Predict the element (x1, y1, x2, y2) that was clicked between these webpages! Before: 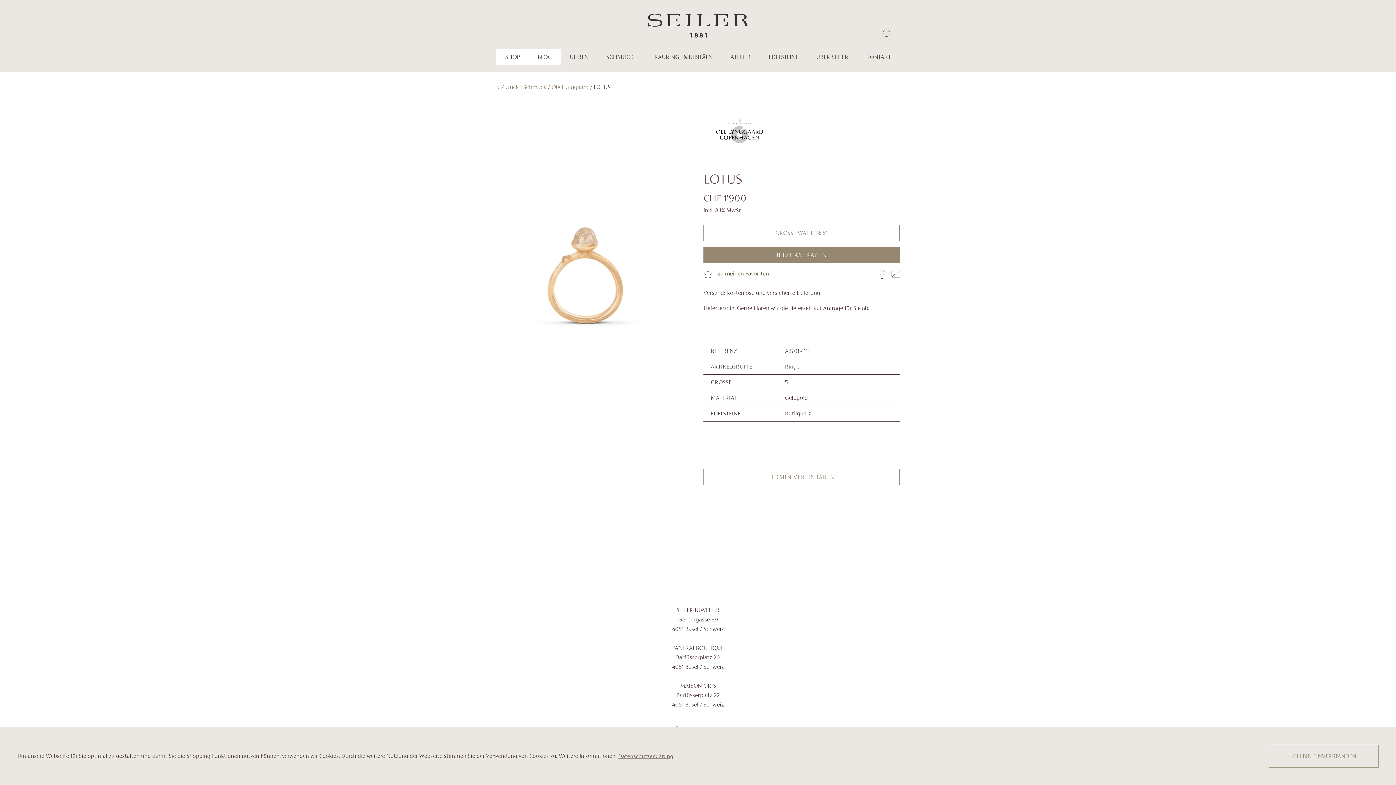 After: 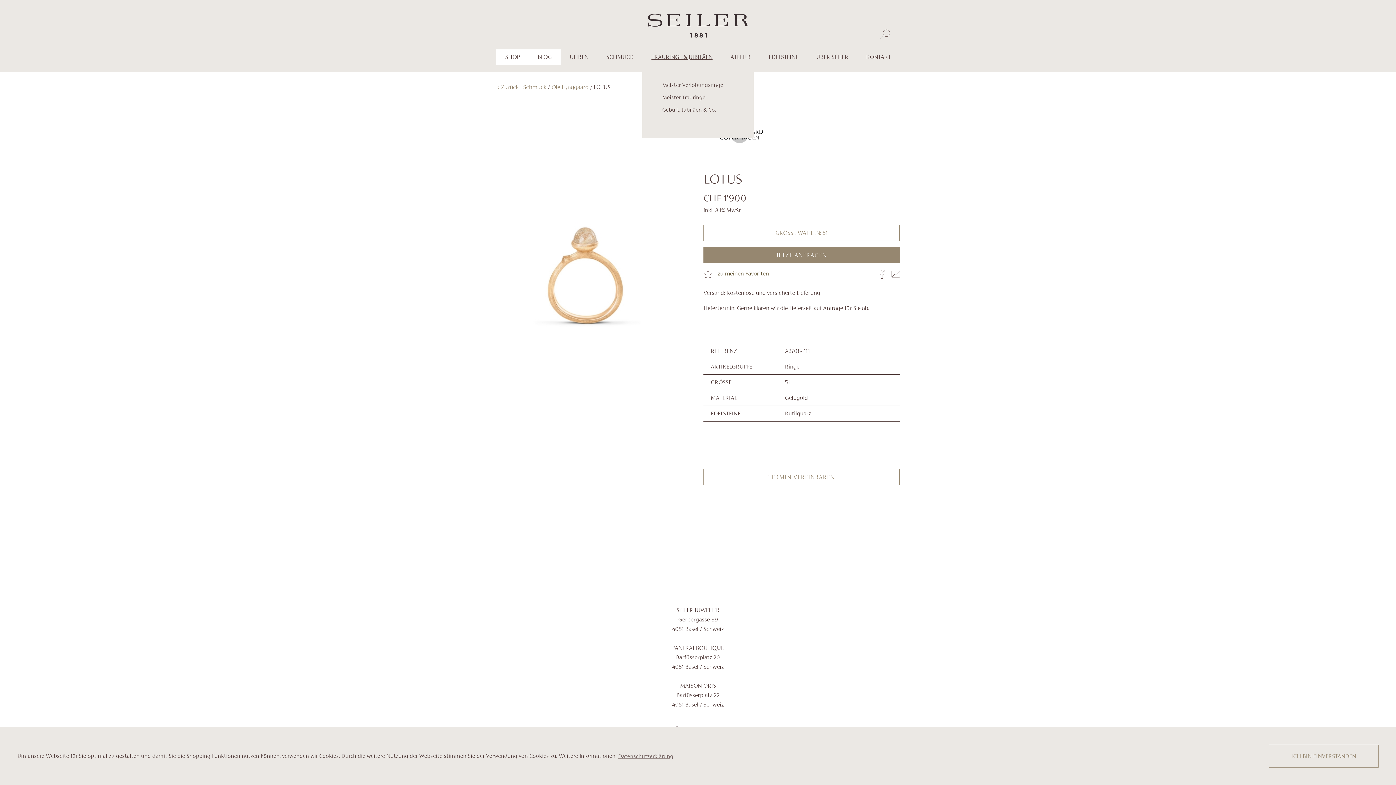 Action: bbox: (642, 49, 721, 64) label: TRAURINGE & JUBILÄEN